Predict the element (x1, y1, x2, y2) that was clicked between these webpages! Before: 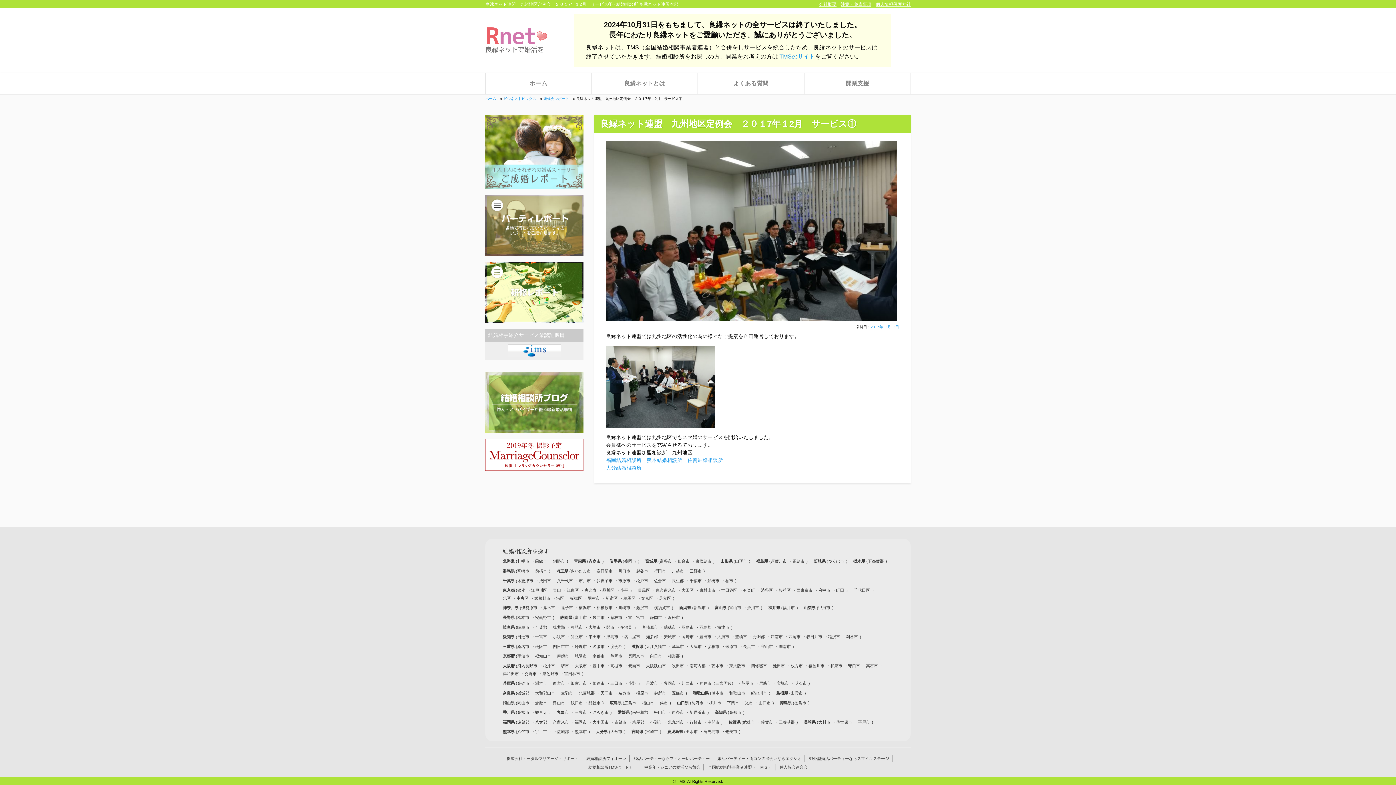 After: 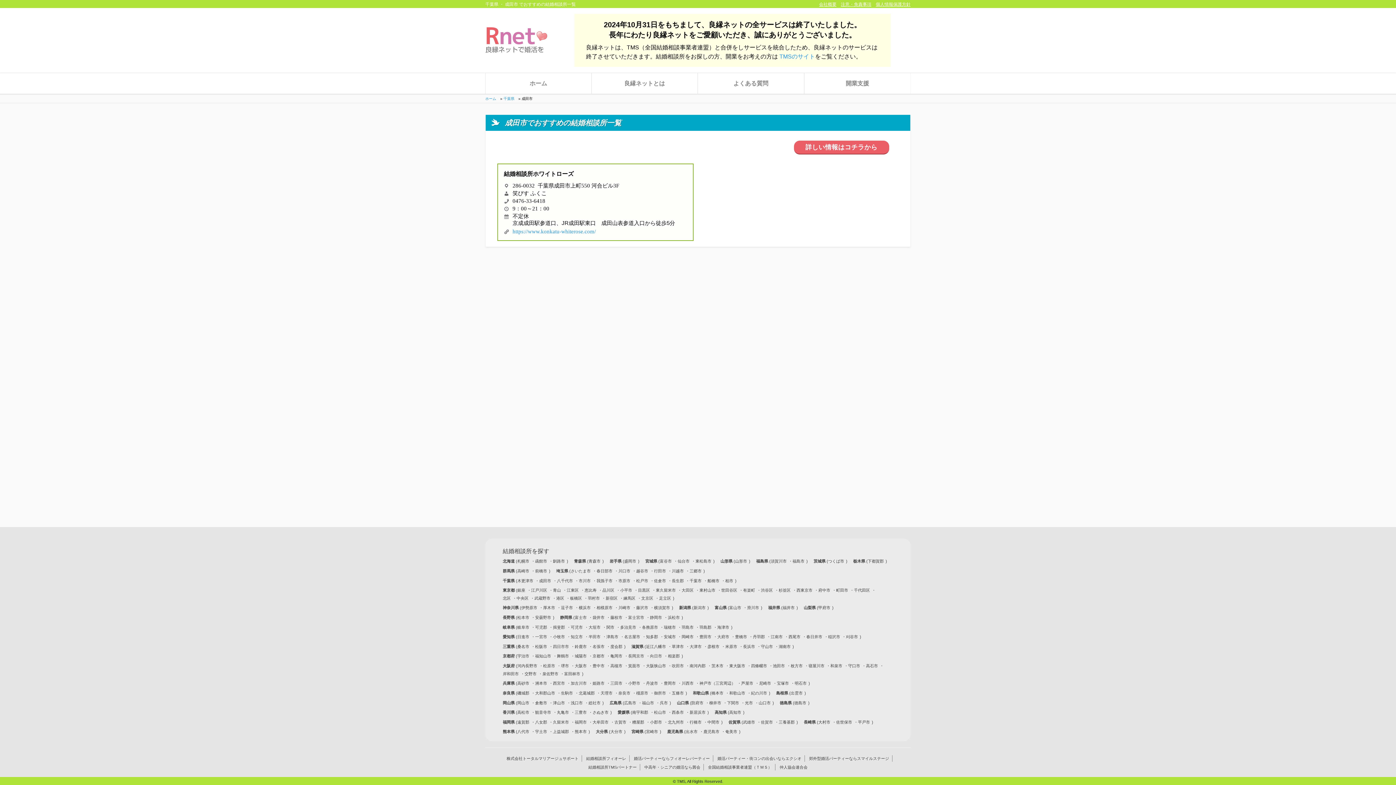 Action: bbox: (539, 578, 551, 584) label: 成田市